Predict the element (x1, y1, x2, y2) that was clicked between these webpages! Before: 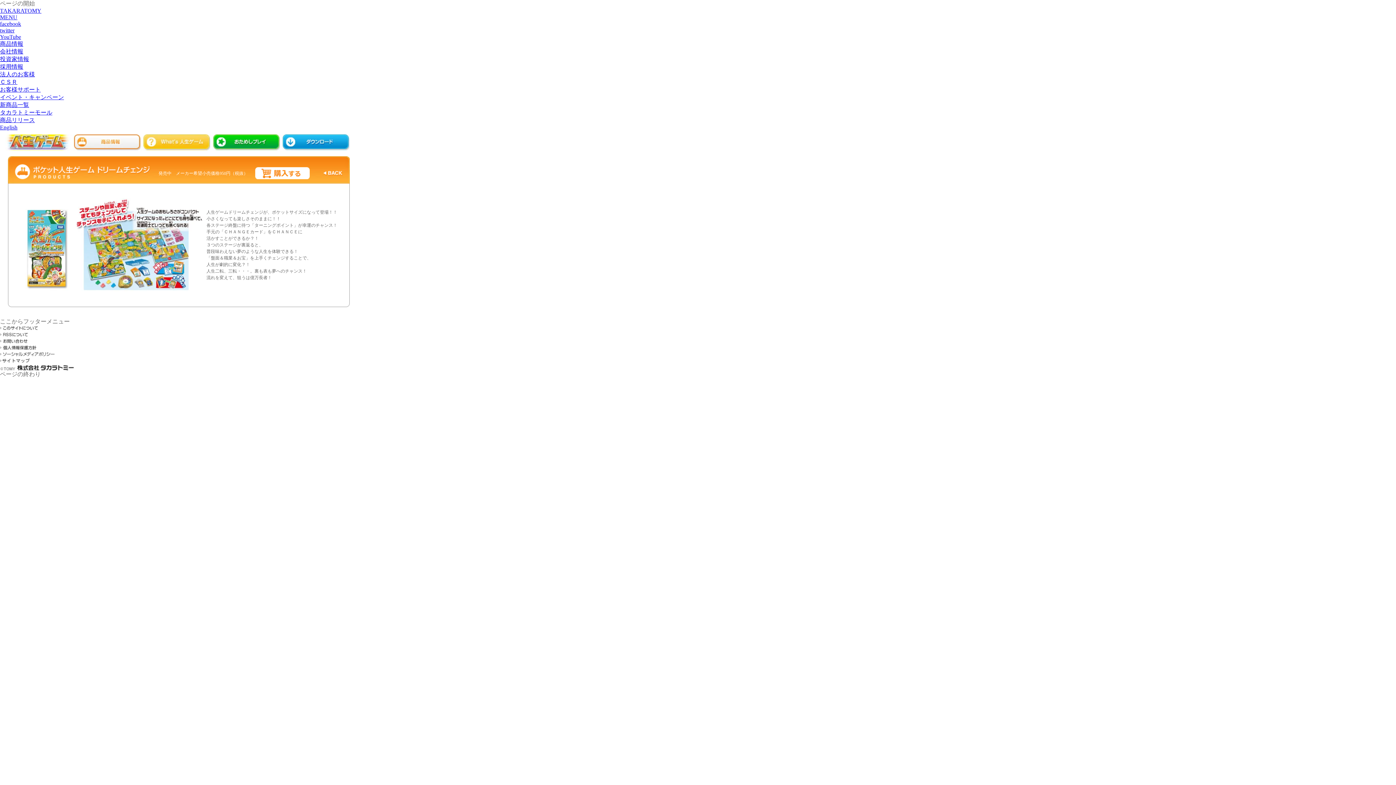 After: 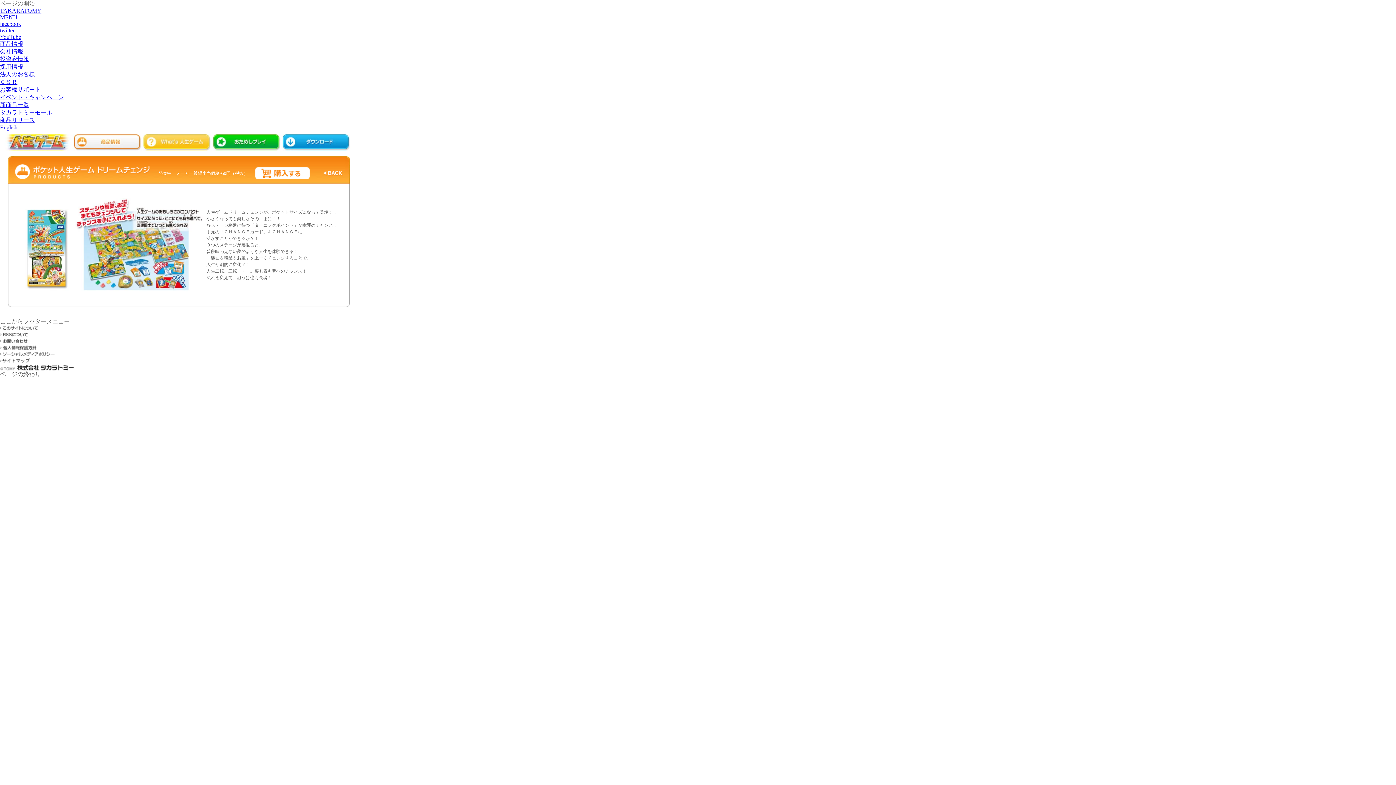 Action: bbox: (0, 27, 14, 33) label: twitter